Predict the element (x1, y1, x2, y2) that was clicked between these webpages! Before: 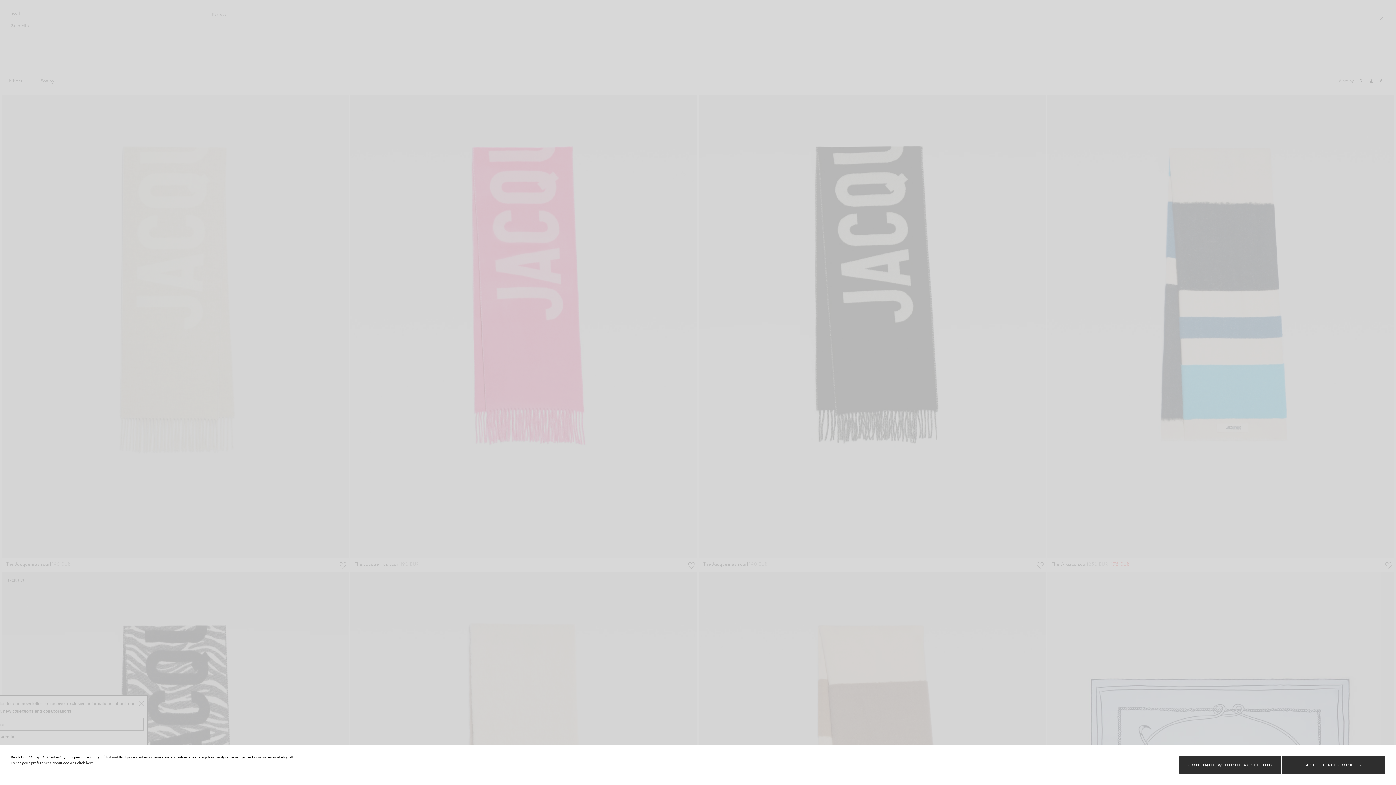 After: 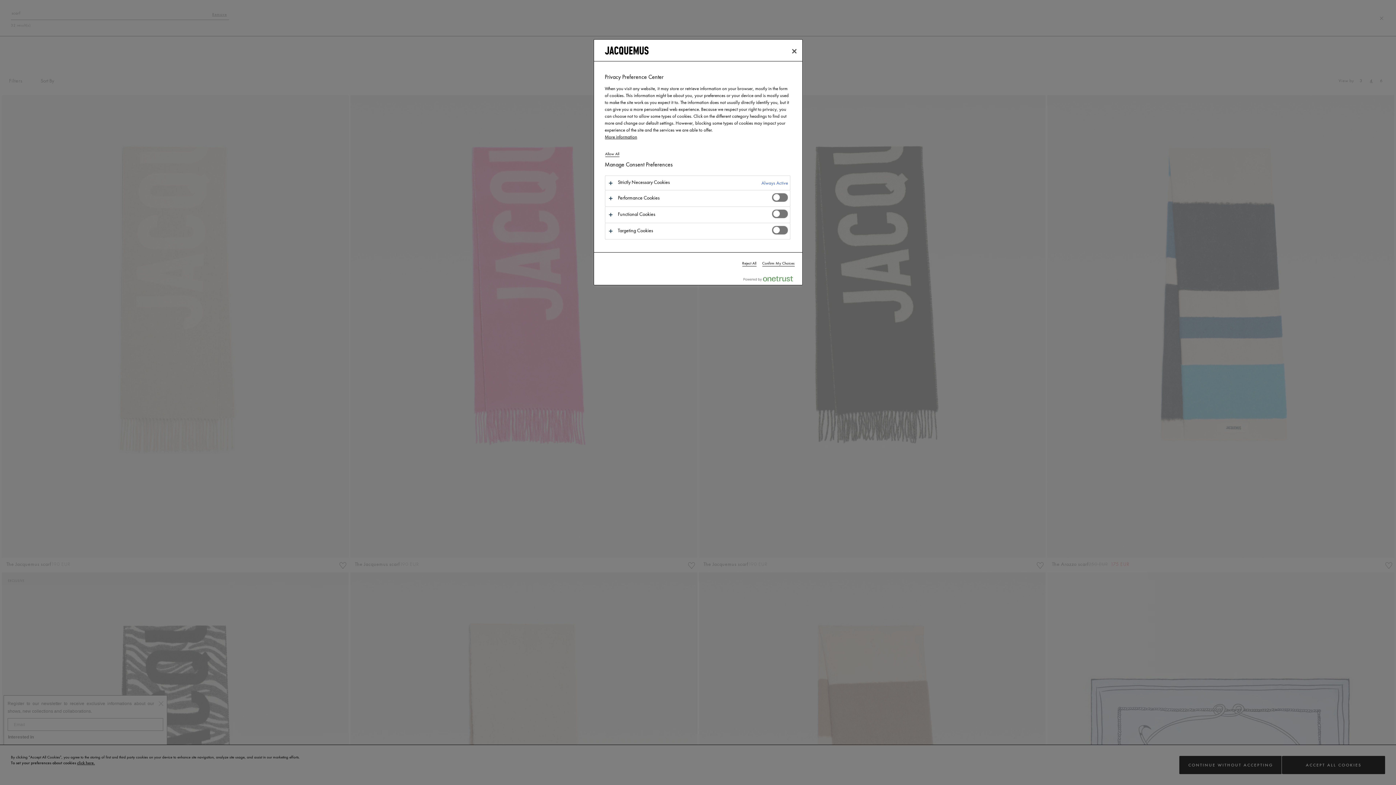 Action: bbox: (77, 760, 94, 766) label: click here.